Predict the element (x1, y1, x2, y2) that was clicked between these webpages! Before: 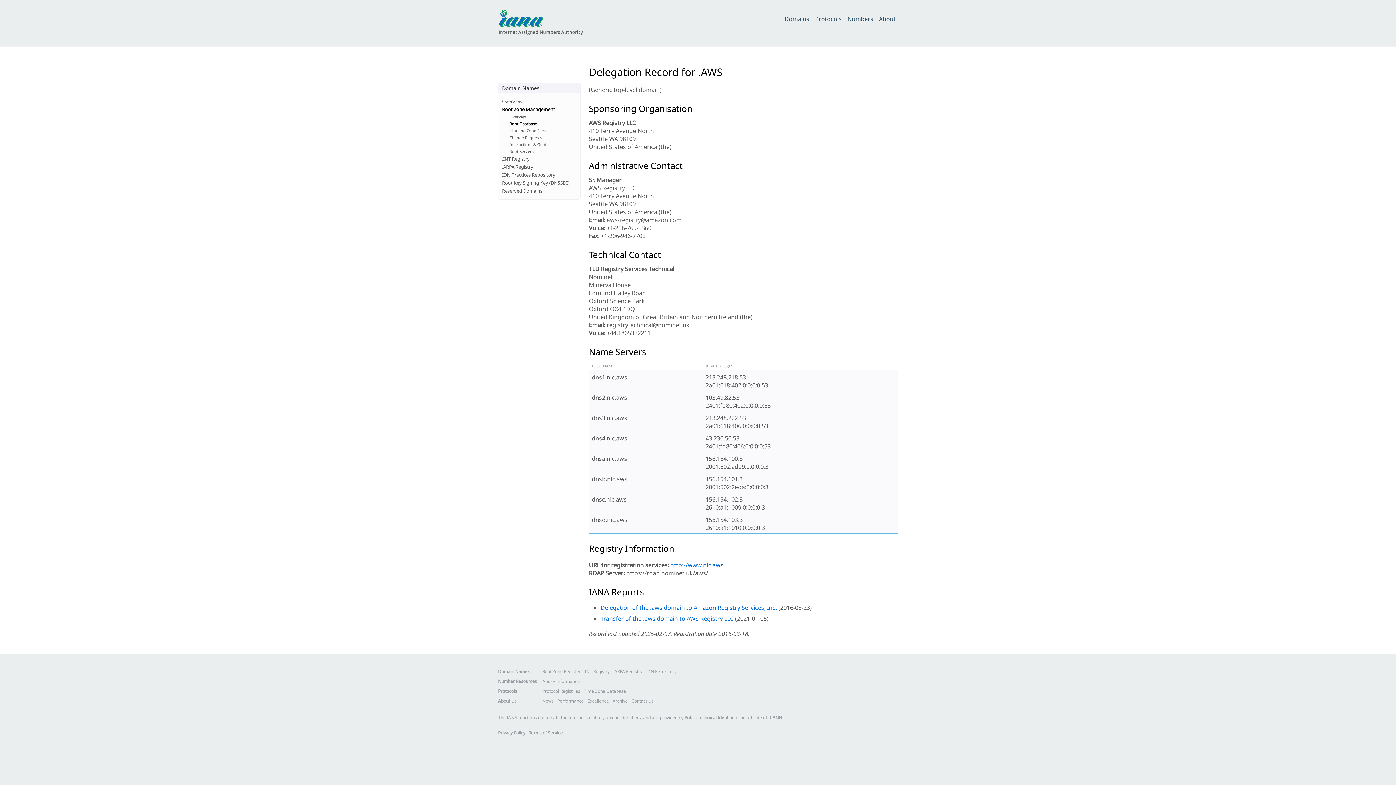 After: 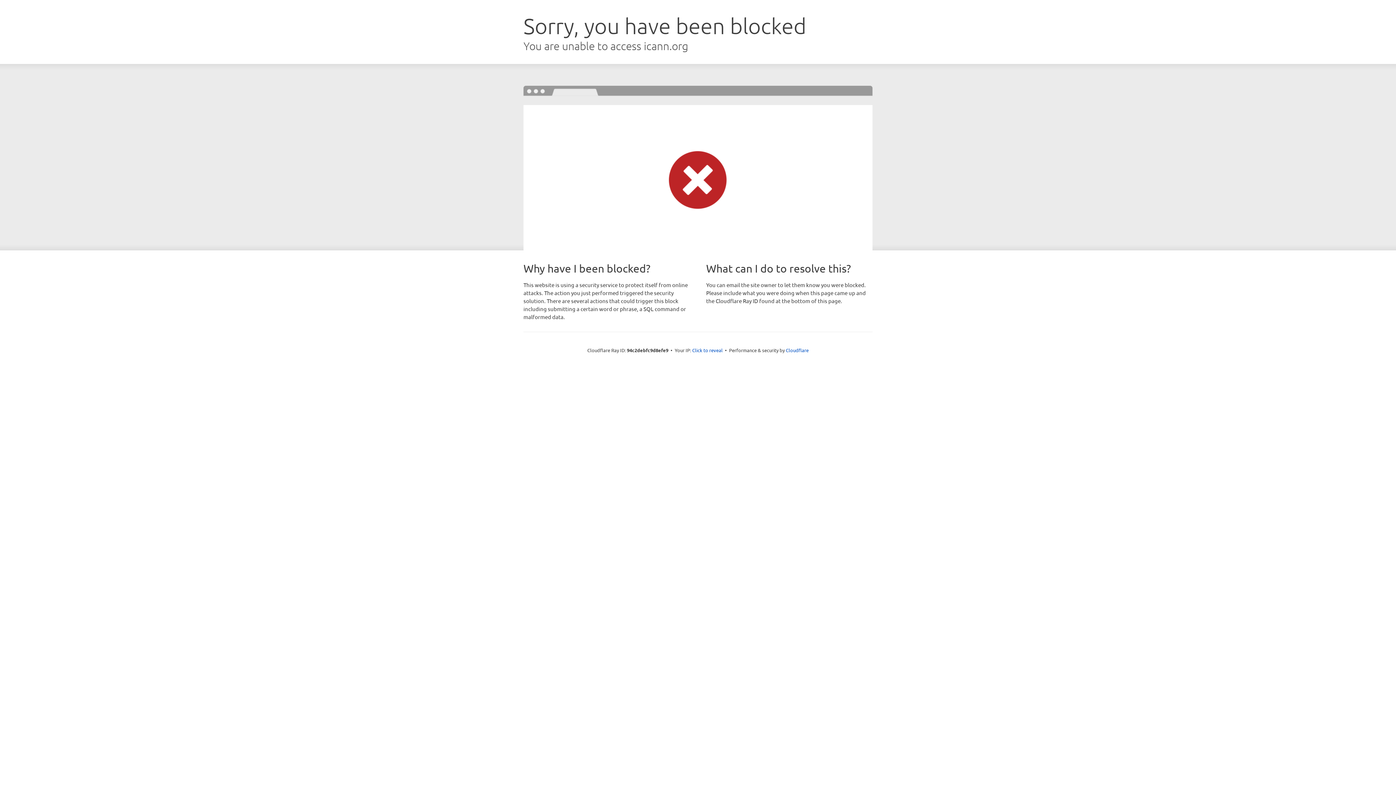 Action: bbox: (529, 730, 562, 736) label: Terms of Service